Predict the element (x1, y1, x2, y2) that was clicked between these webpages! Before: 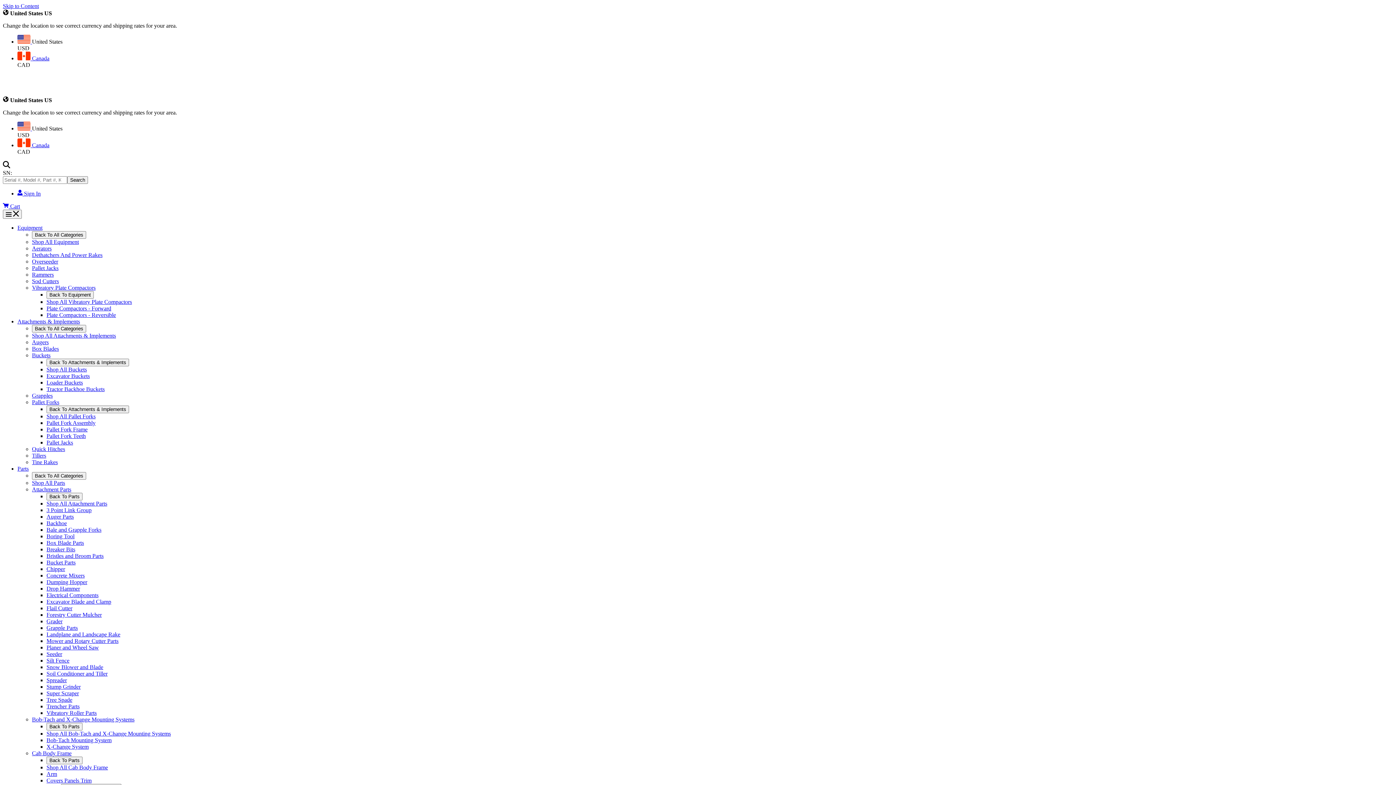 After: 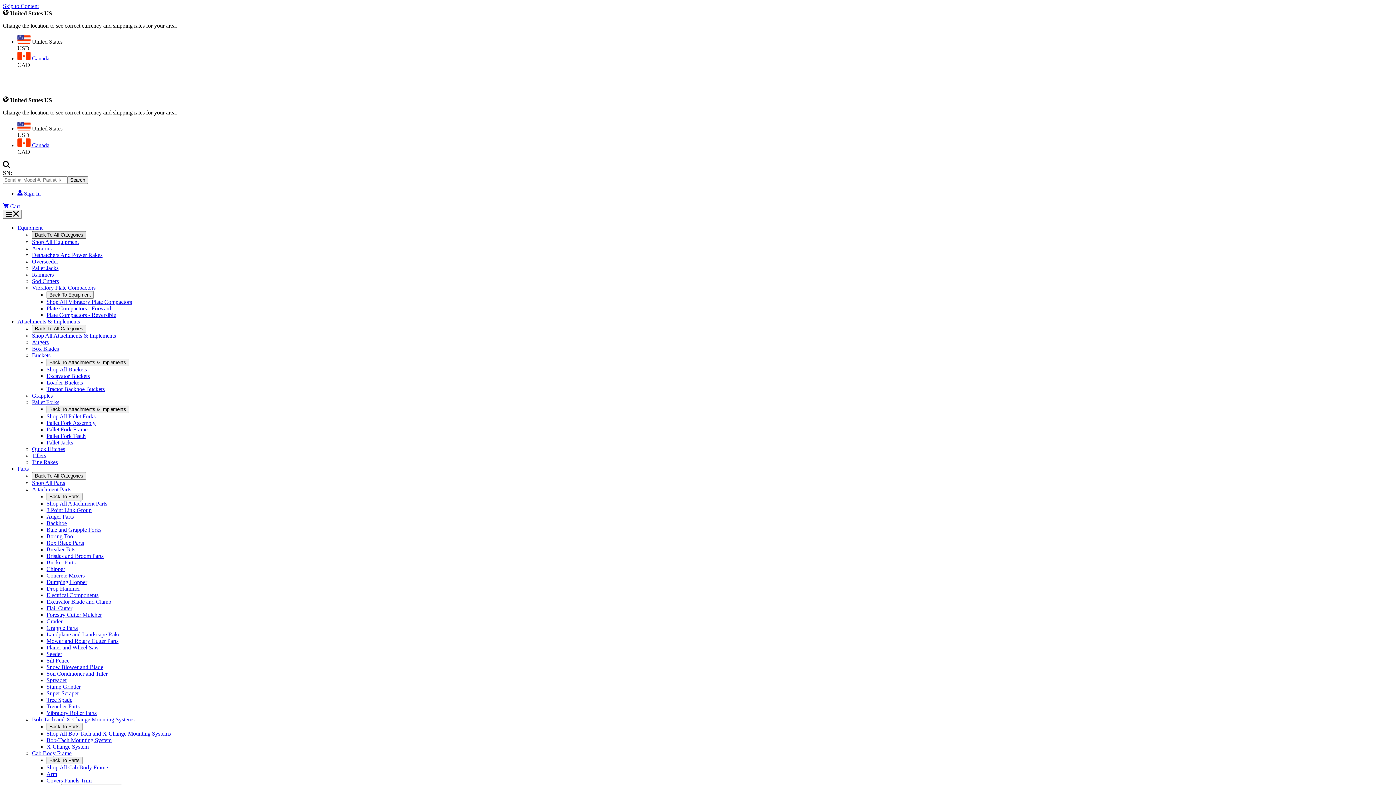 Action: label: Back To All Categories bbox: (32, 231, 86, 238)